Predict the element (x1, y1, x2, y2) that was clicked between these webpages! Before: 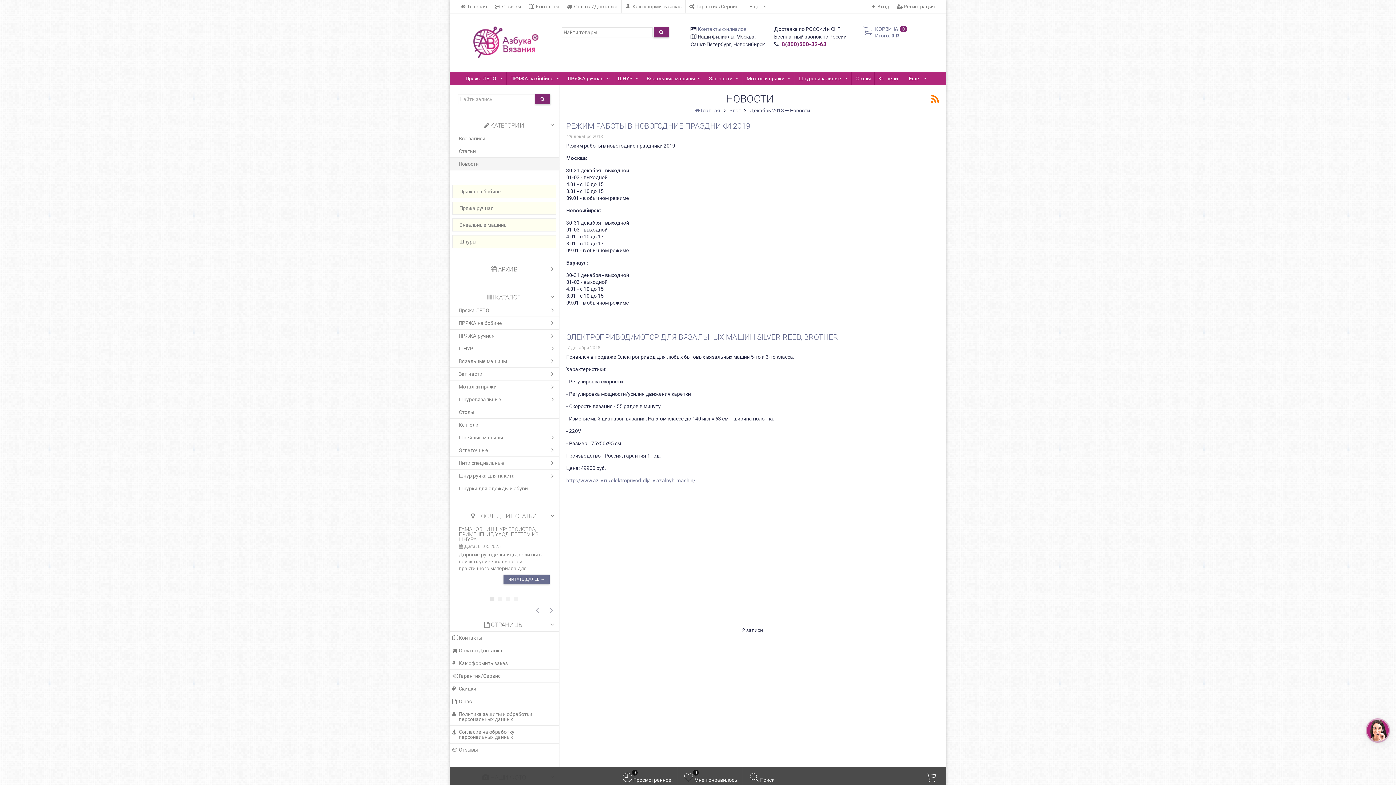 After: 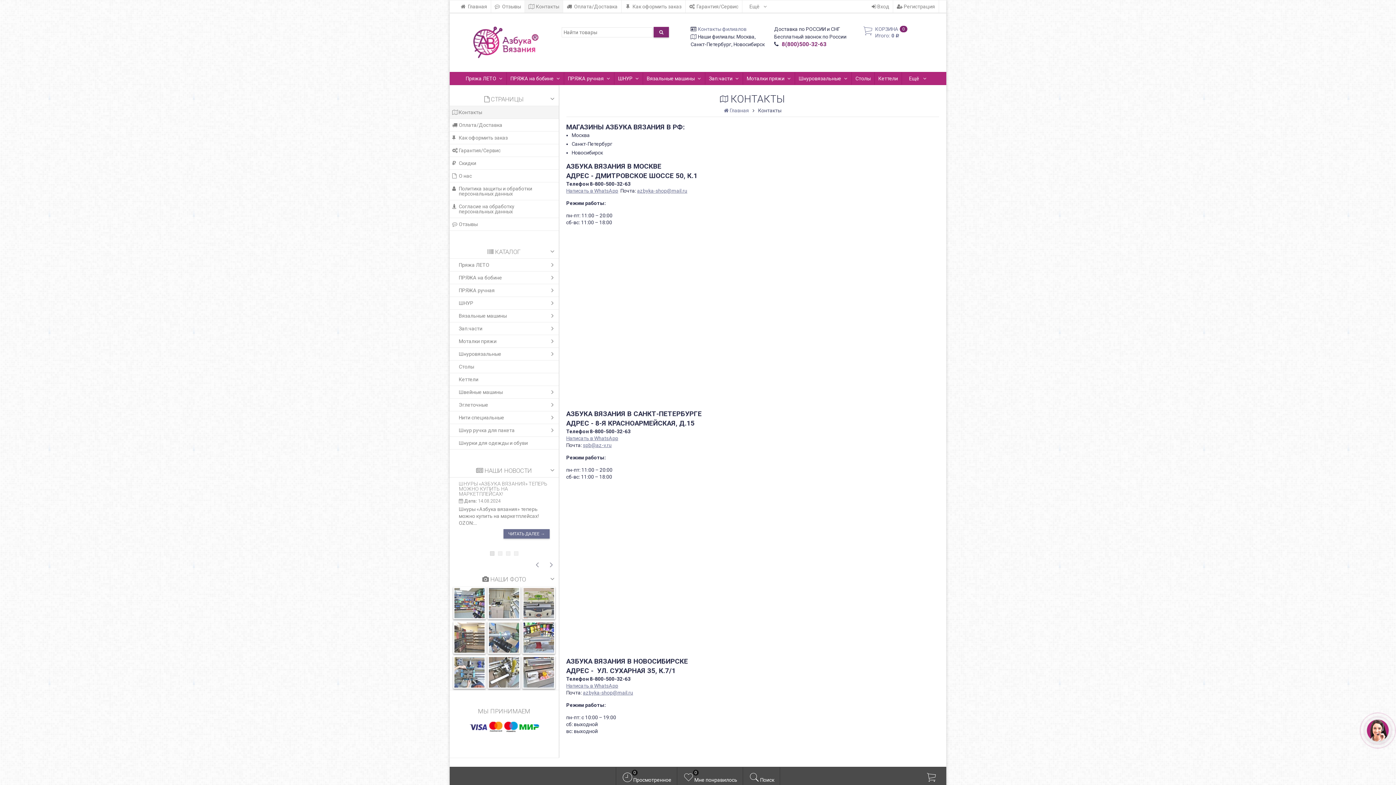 Action: label: Контакты bbox: (525, 0, 563, 12)